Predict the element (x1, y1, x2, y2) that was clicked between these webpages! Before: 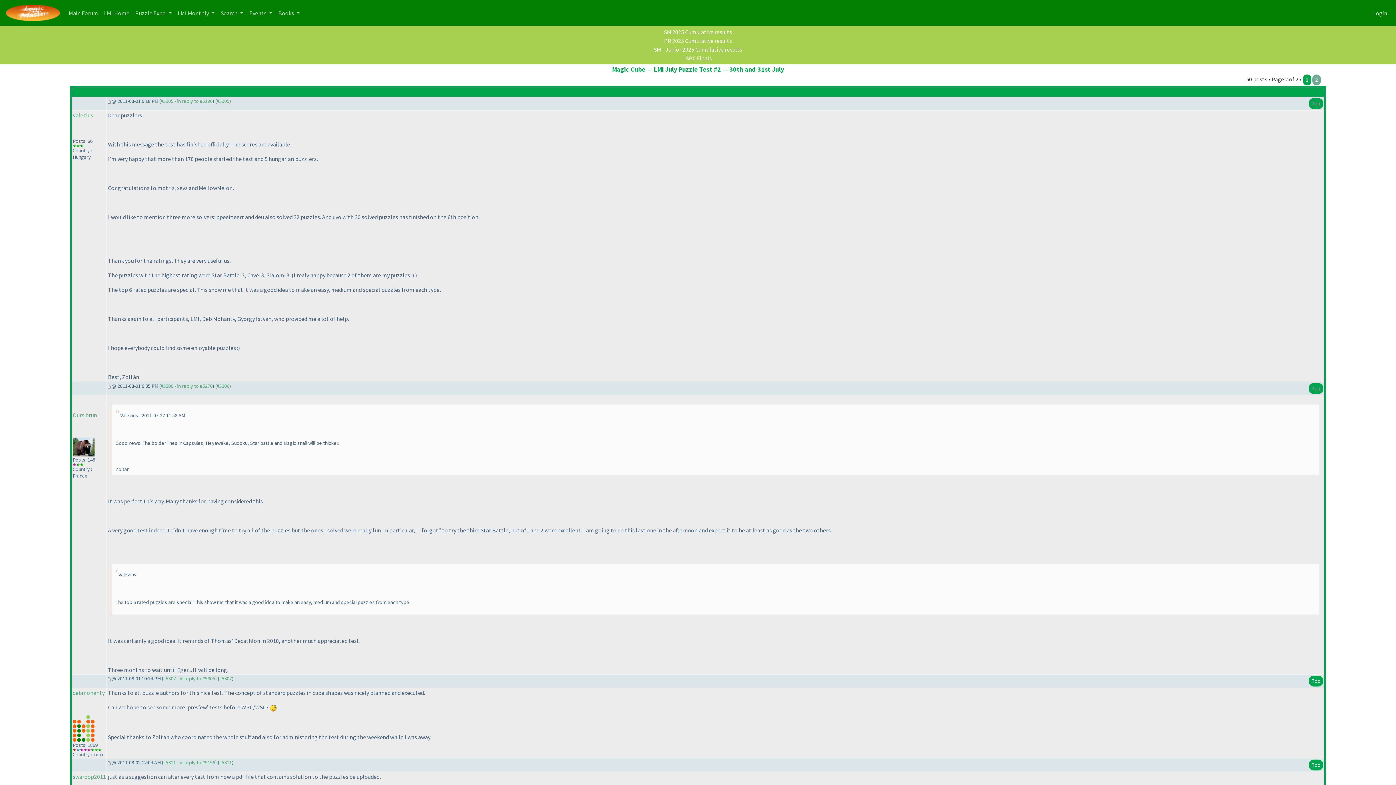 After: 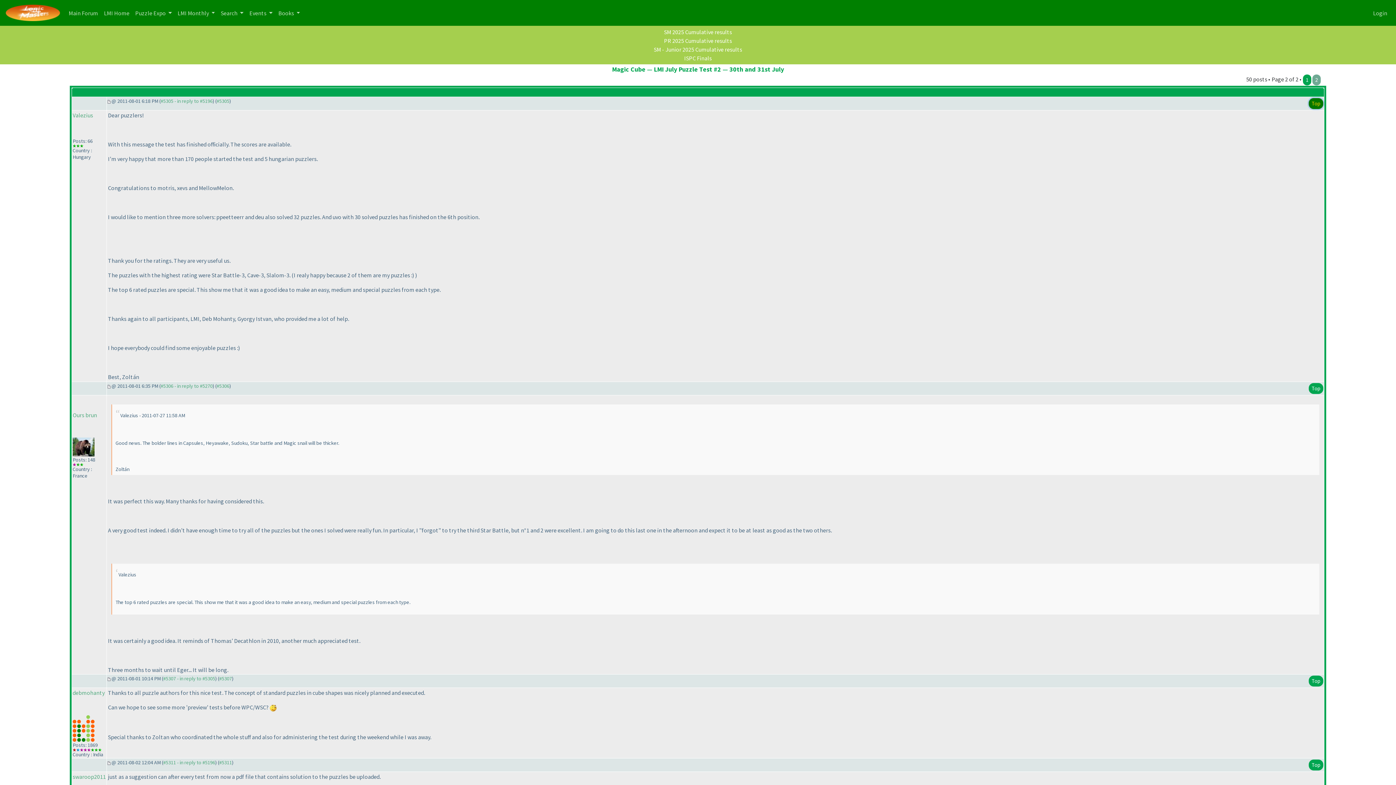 Action: label: Top bbox: (1309, 98, 1323, 109)